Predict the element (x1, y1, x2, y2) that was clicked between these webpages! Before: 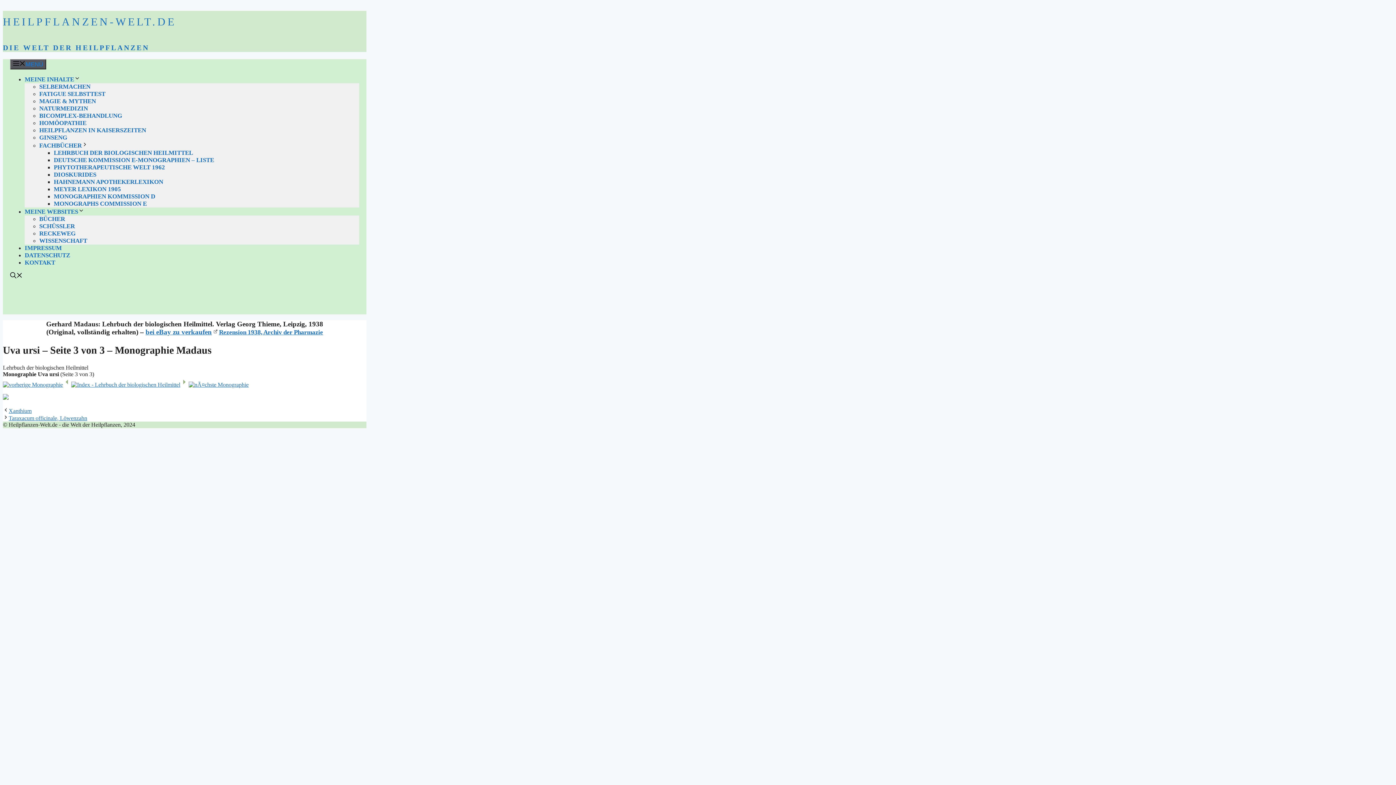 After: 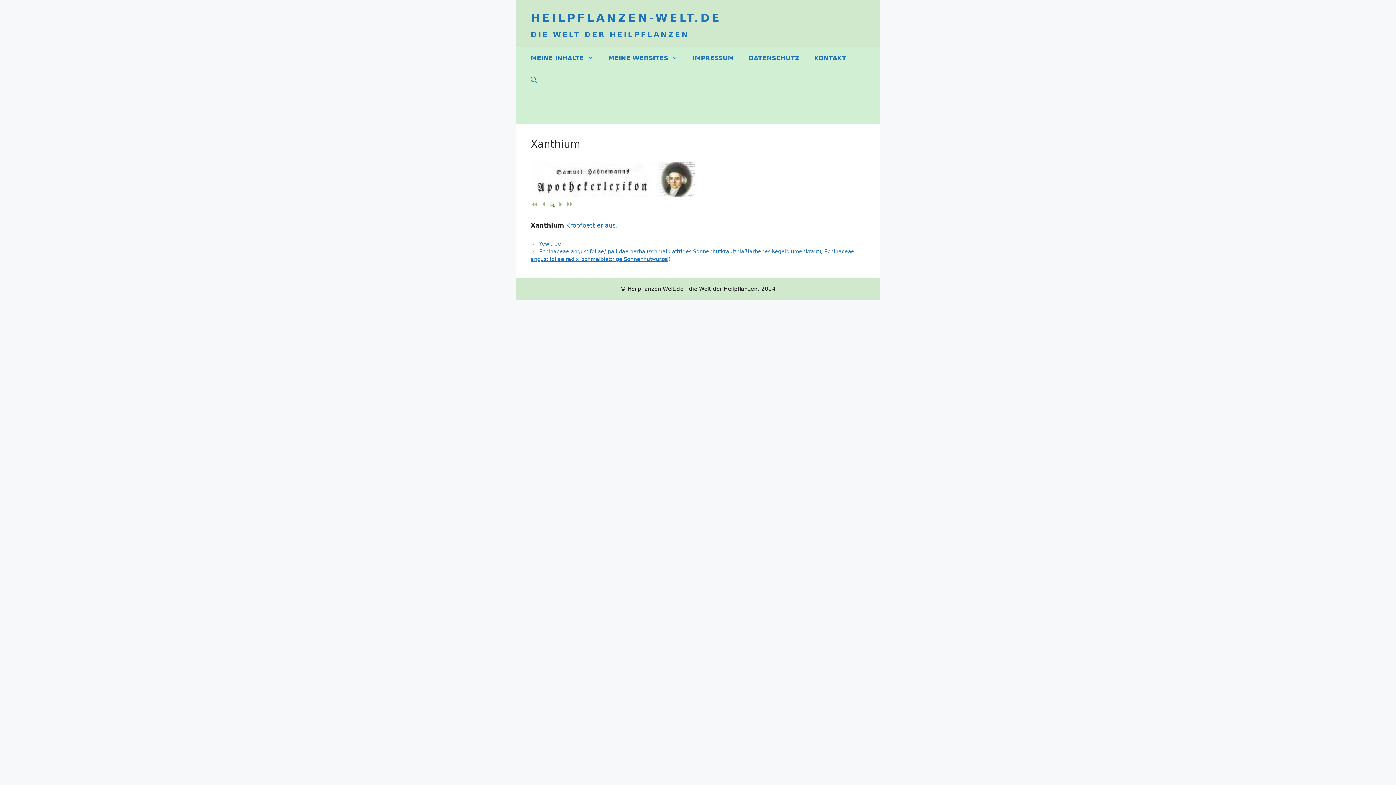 Action: label: Xanthium bbox: (8, 408, 31, 414)